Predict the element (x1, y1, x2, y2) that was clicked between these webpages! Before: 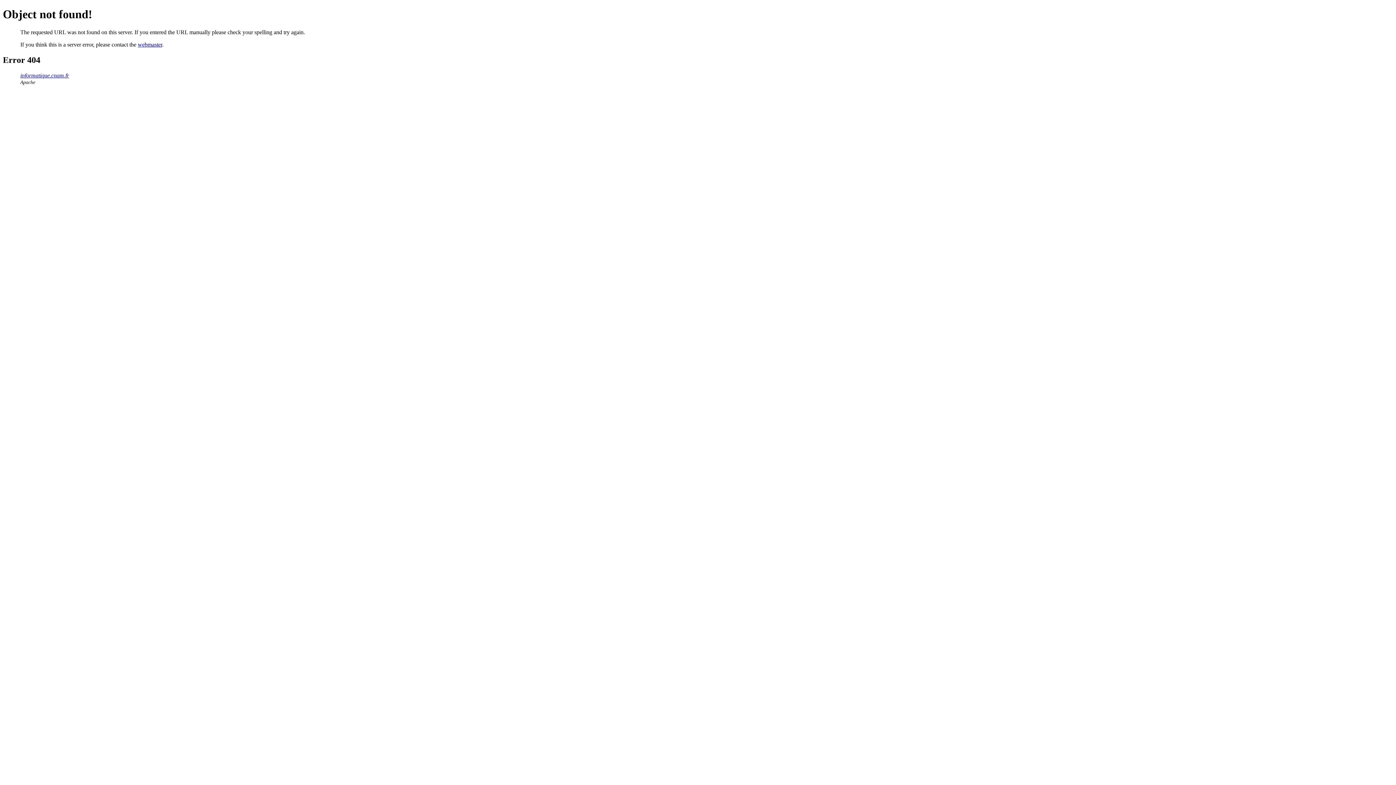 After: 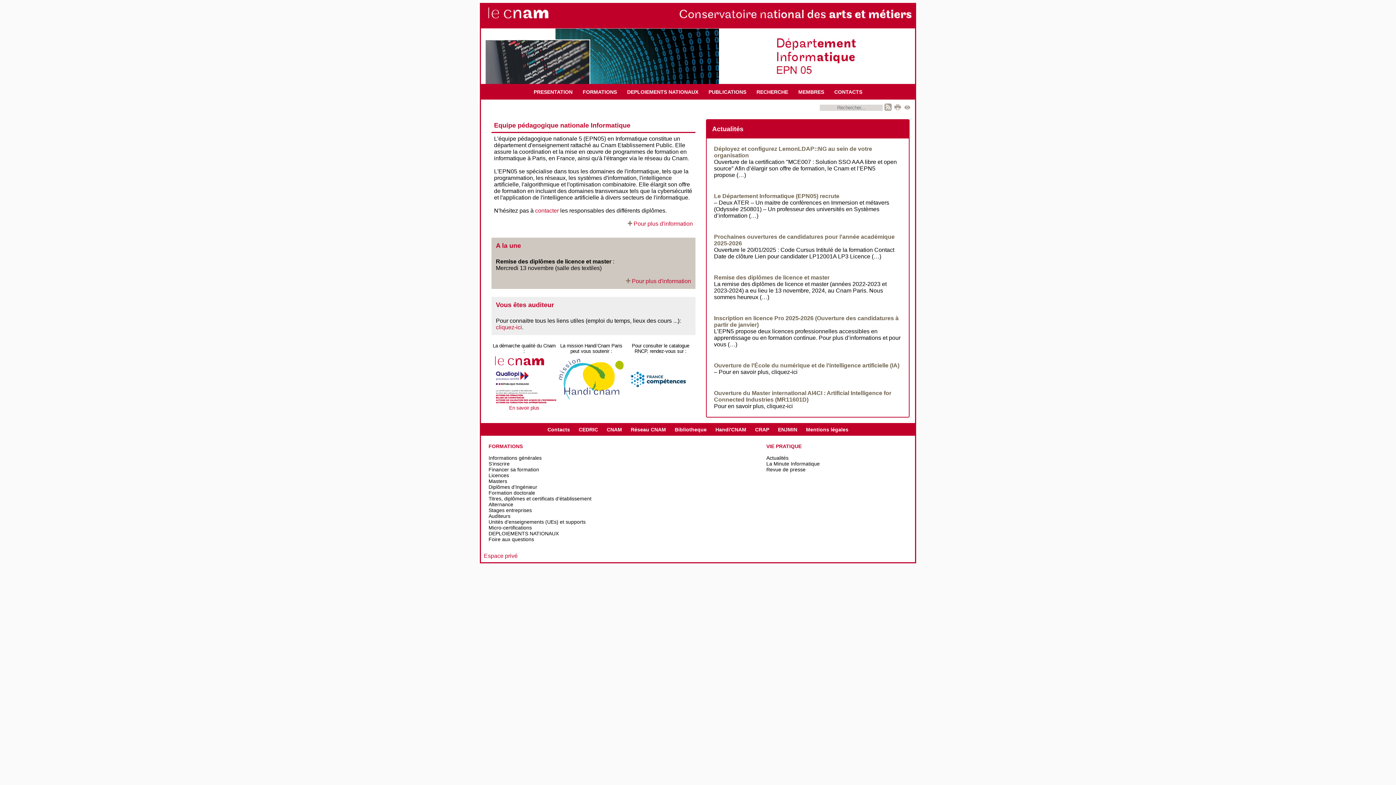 Action: bbox: (20, 72, 69, 78) label: informatique.cnam.fr